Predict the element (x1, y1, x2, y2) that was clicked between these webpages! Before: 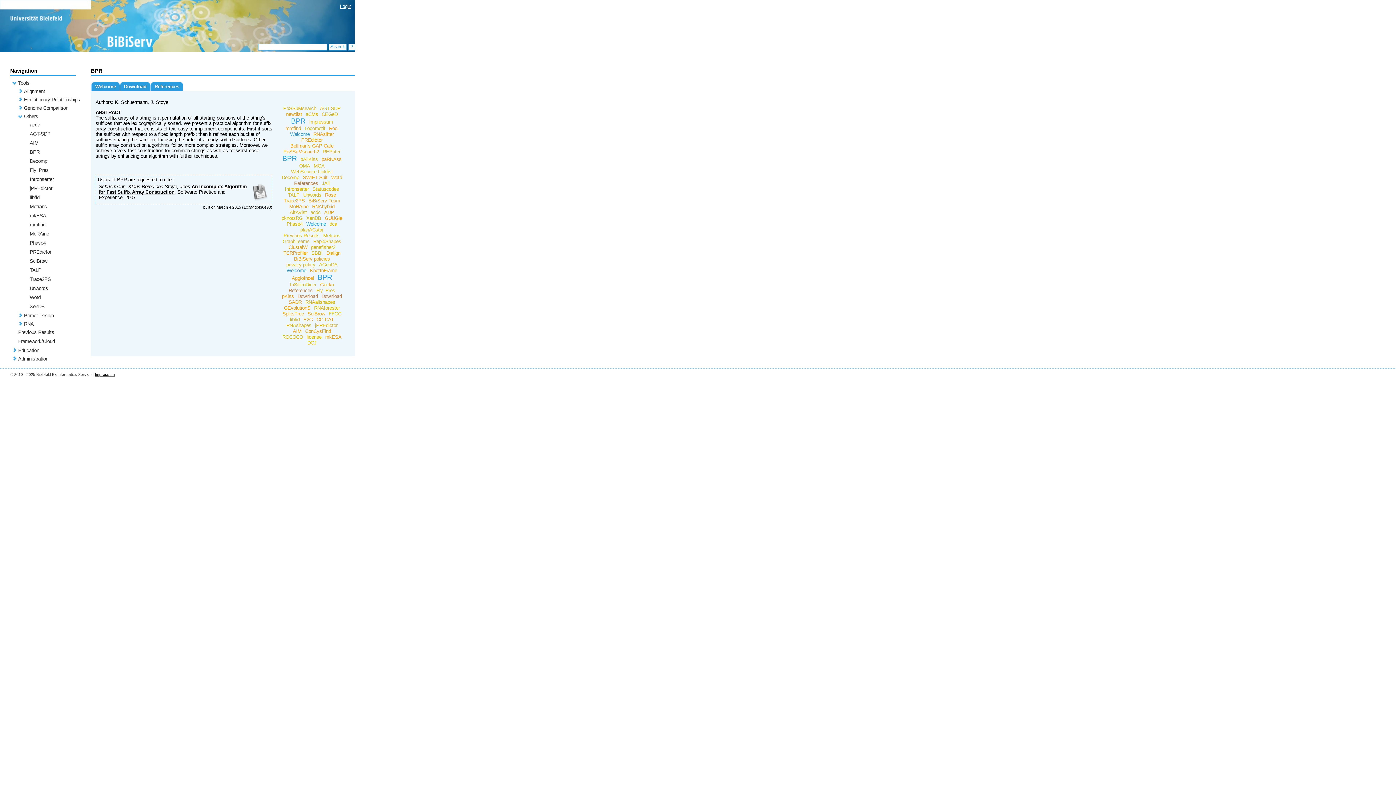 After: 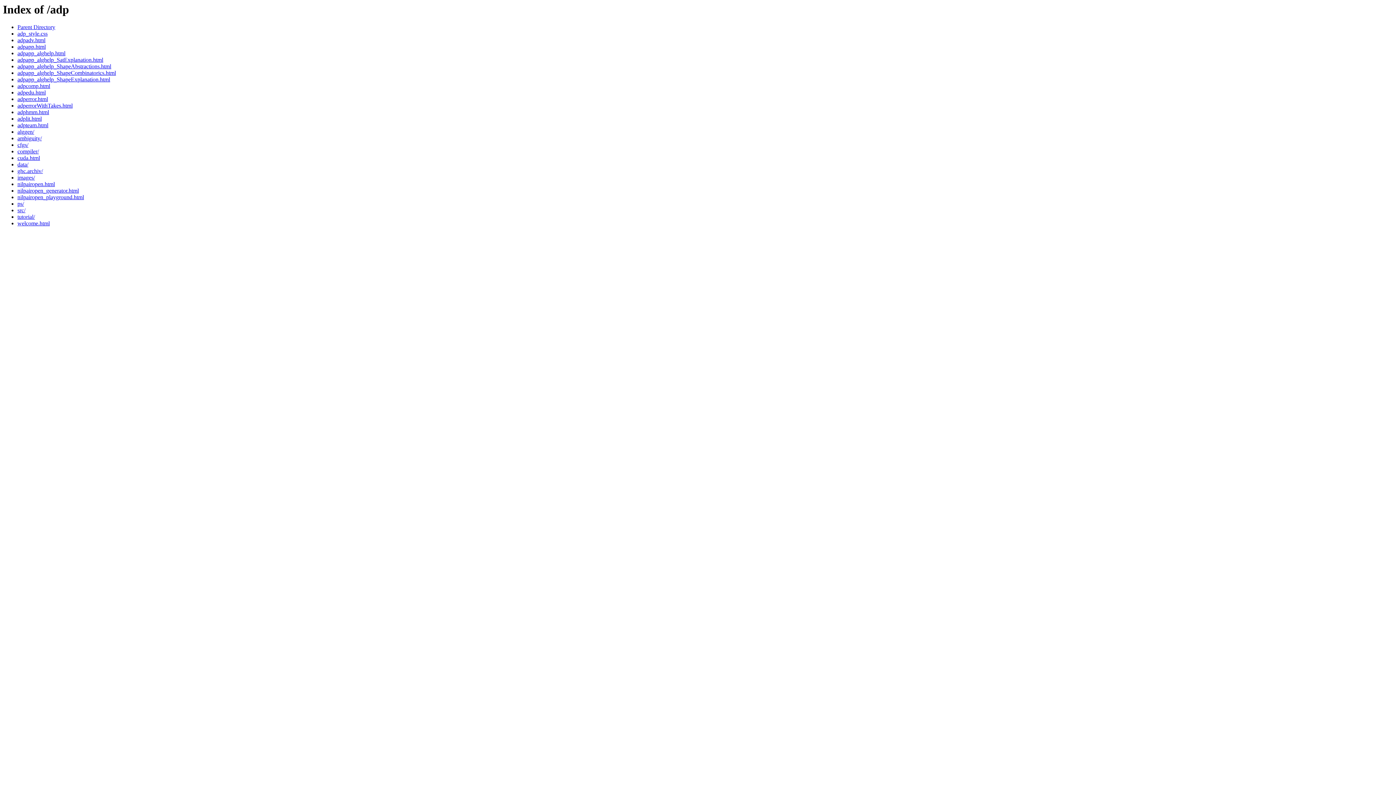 Action: label: ADP bbox: (322, 209, 336, 215)